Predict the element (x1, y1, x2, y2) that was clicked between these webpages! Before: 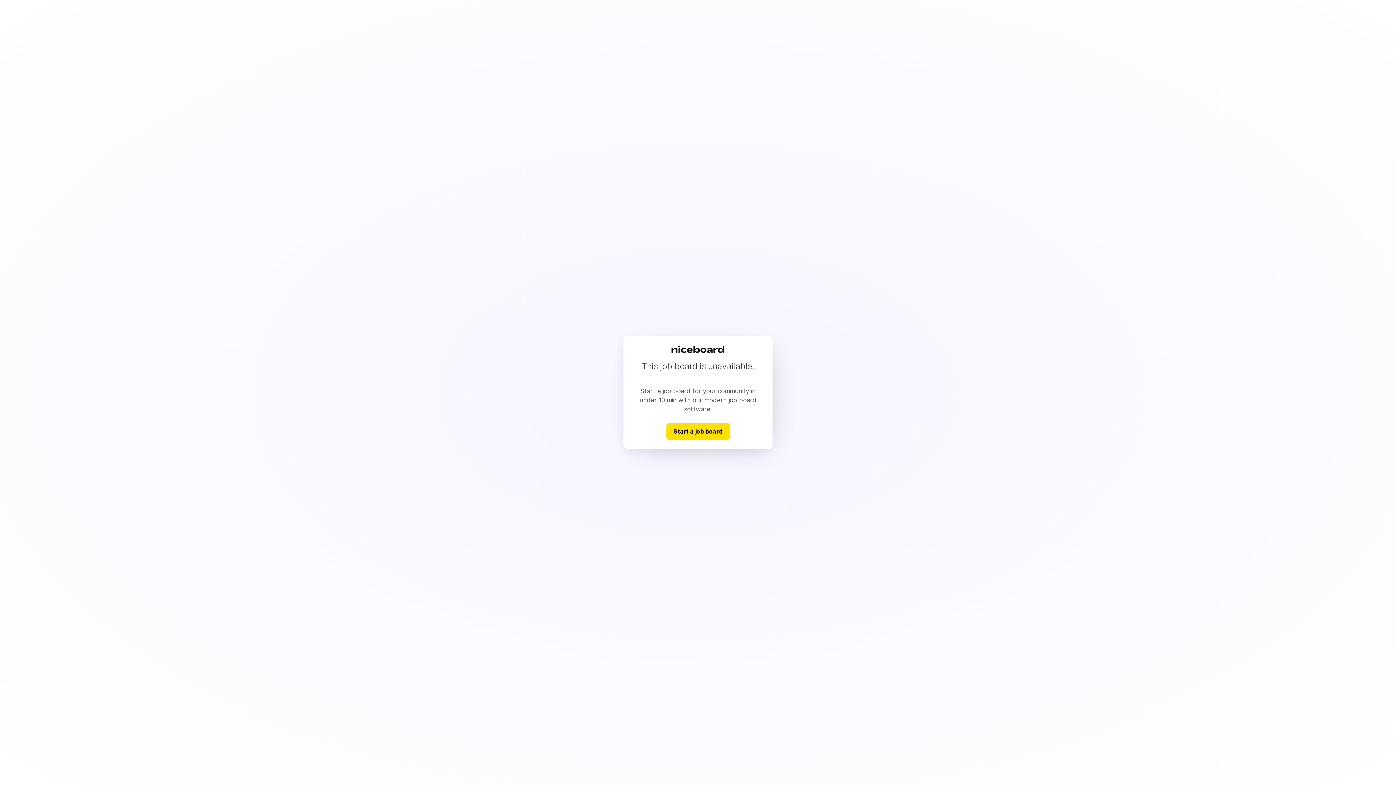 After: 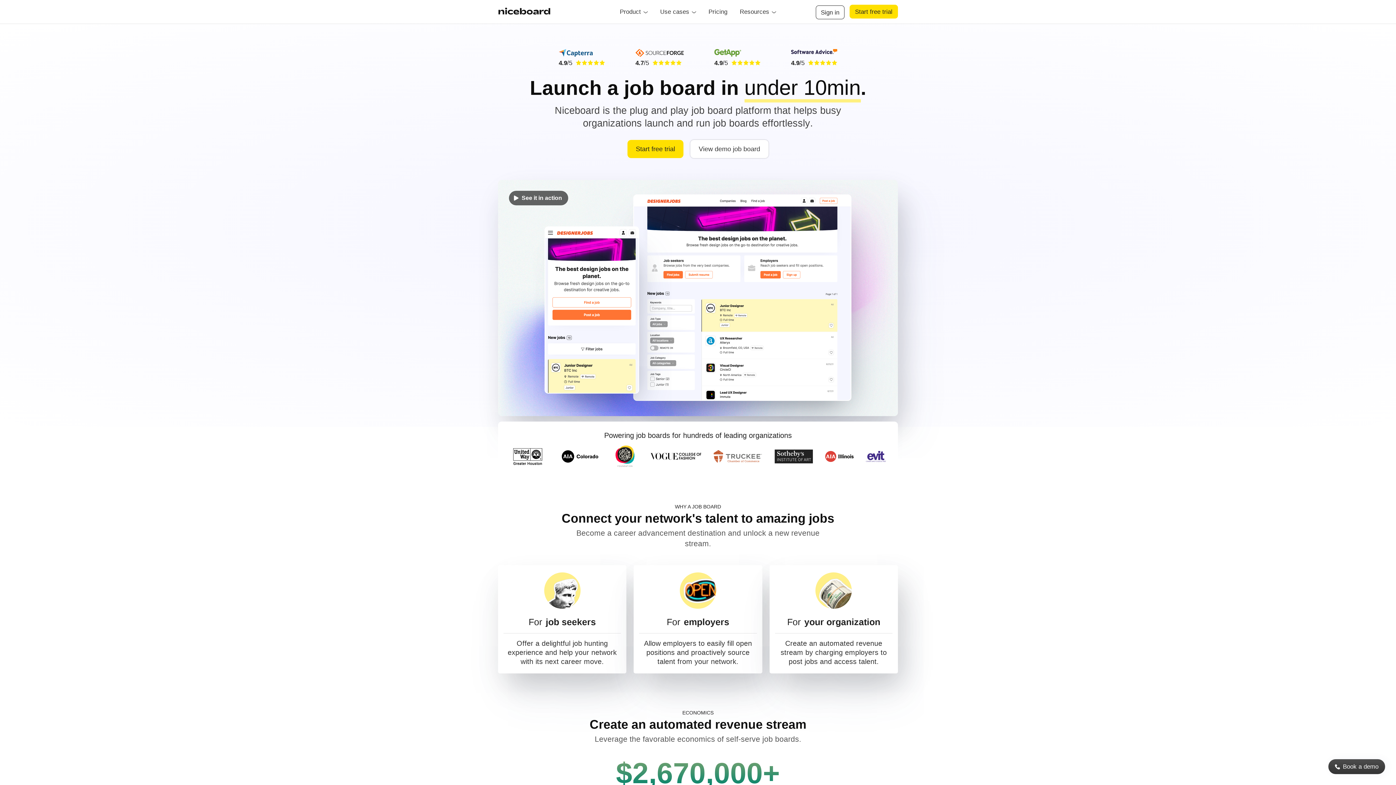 Action: bbox: (666, 423, 730, 439) label: Start a job board